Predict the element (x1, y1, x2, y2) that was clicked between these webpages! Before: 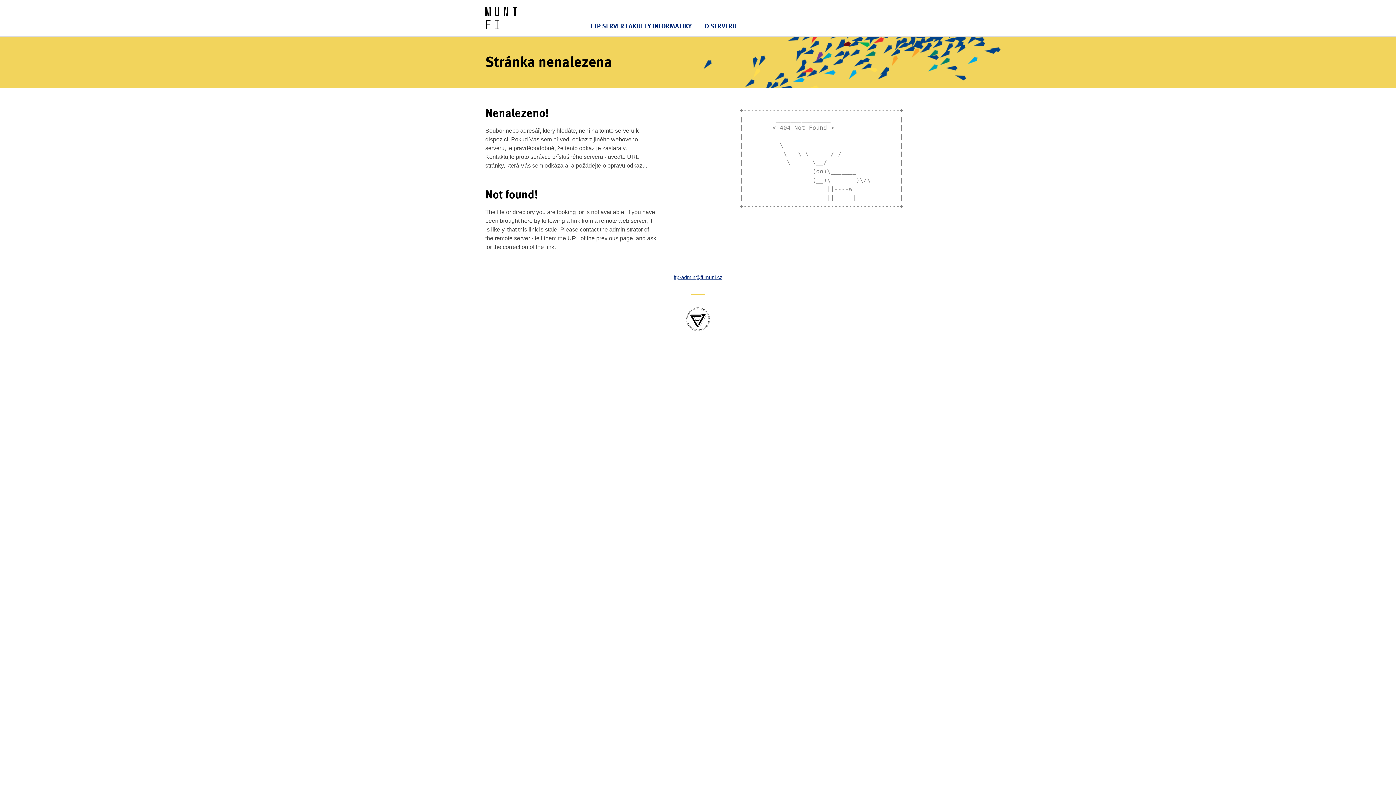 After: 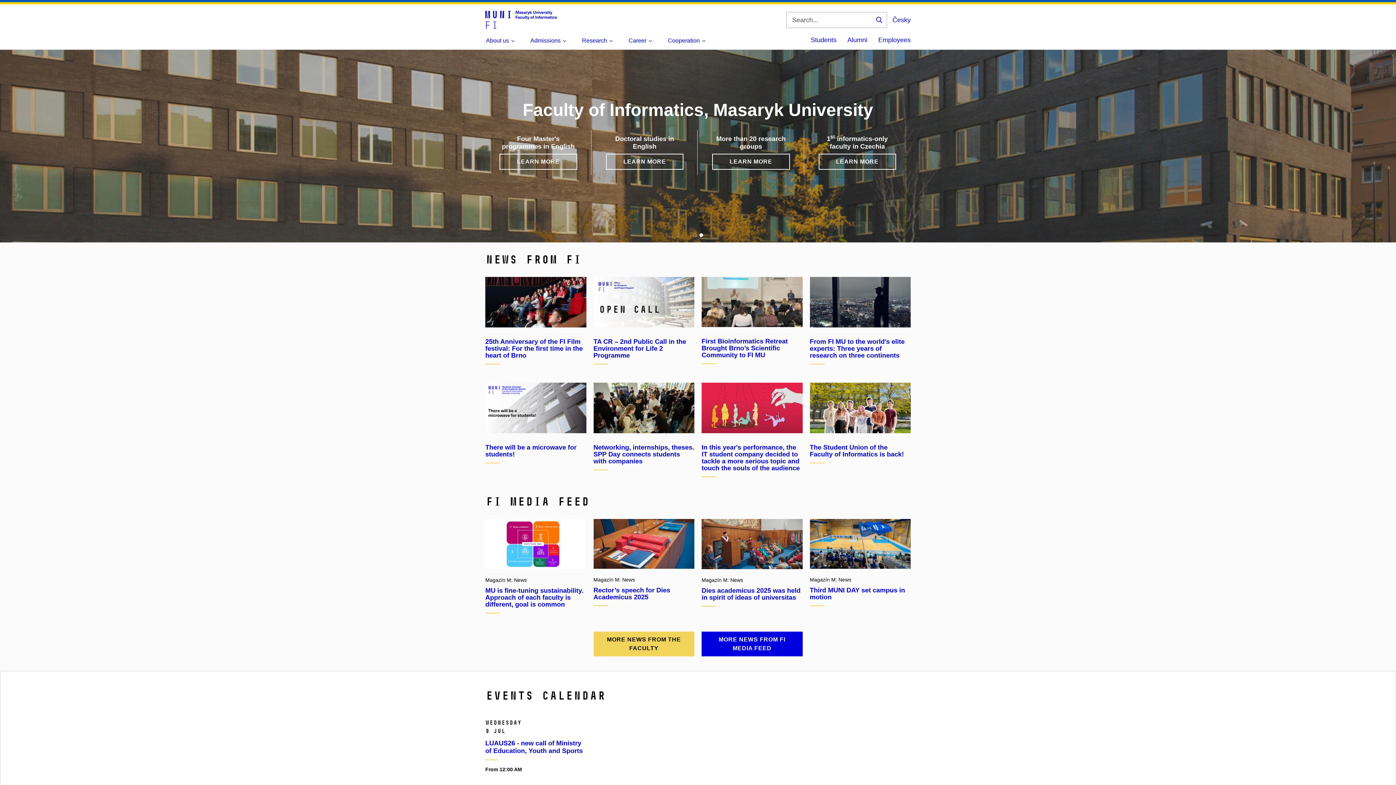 Action: bbox: (485, 0, 517, 36)